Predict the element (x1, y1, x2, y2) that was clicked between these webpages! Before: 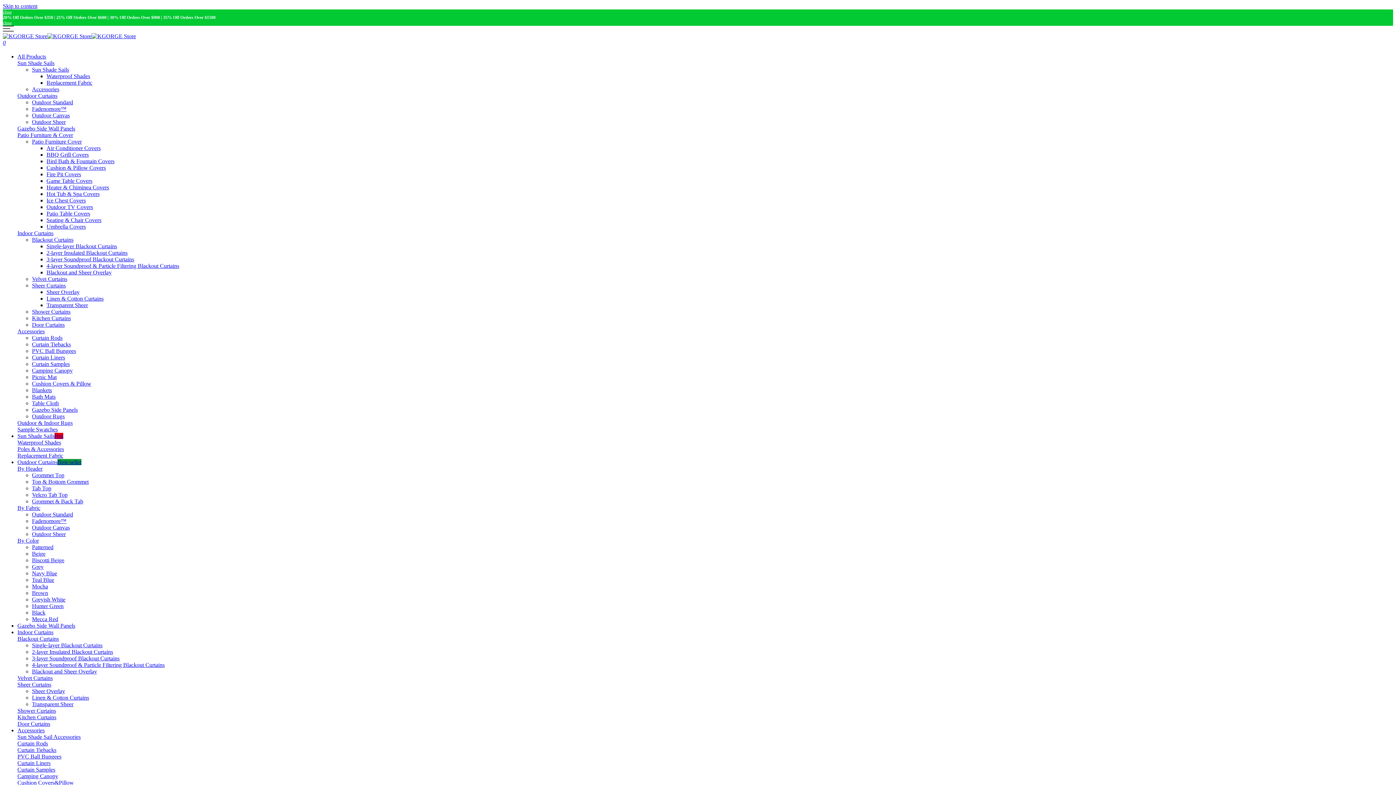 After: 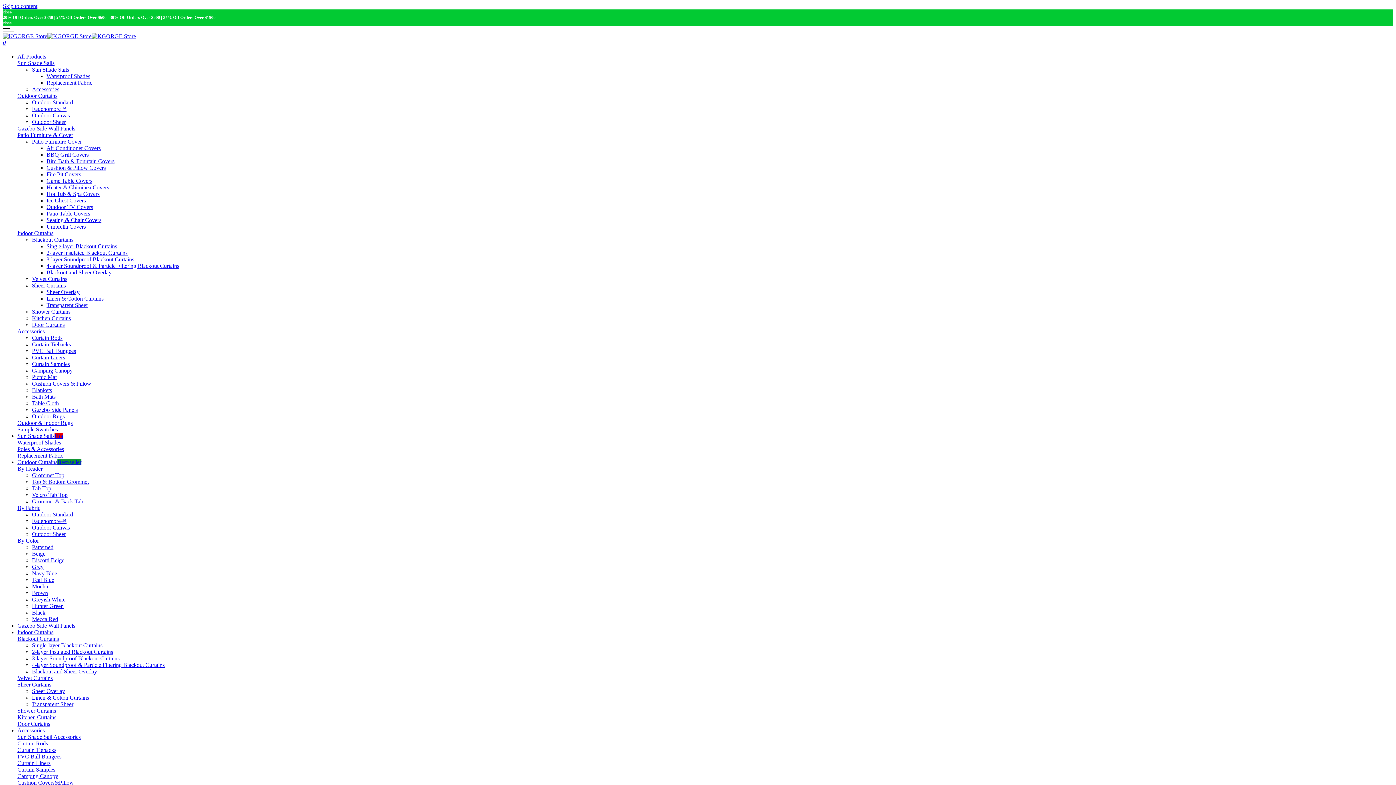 Action: bbox: (46, 158, 114, 164) label: Bird Bath & Fountain Covers